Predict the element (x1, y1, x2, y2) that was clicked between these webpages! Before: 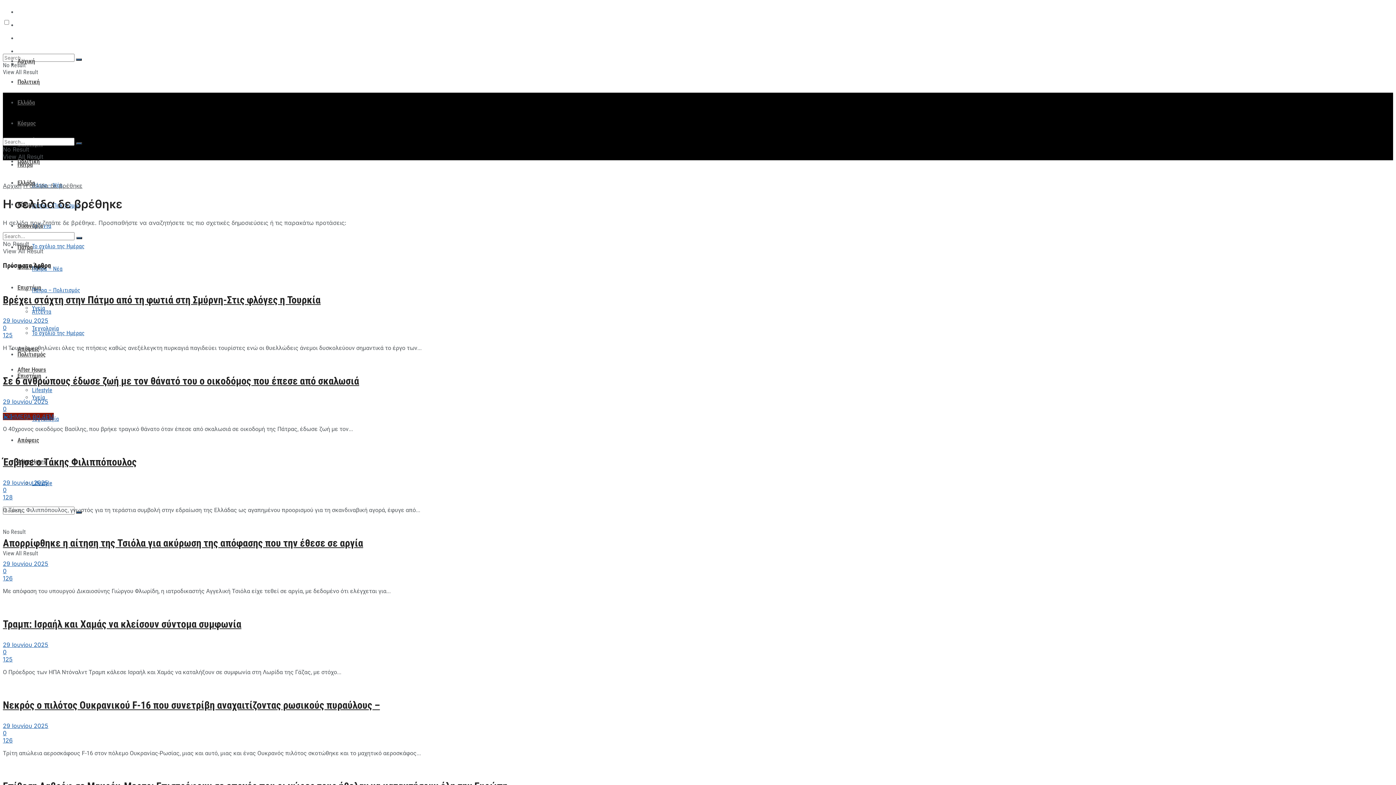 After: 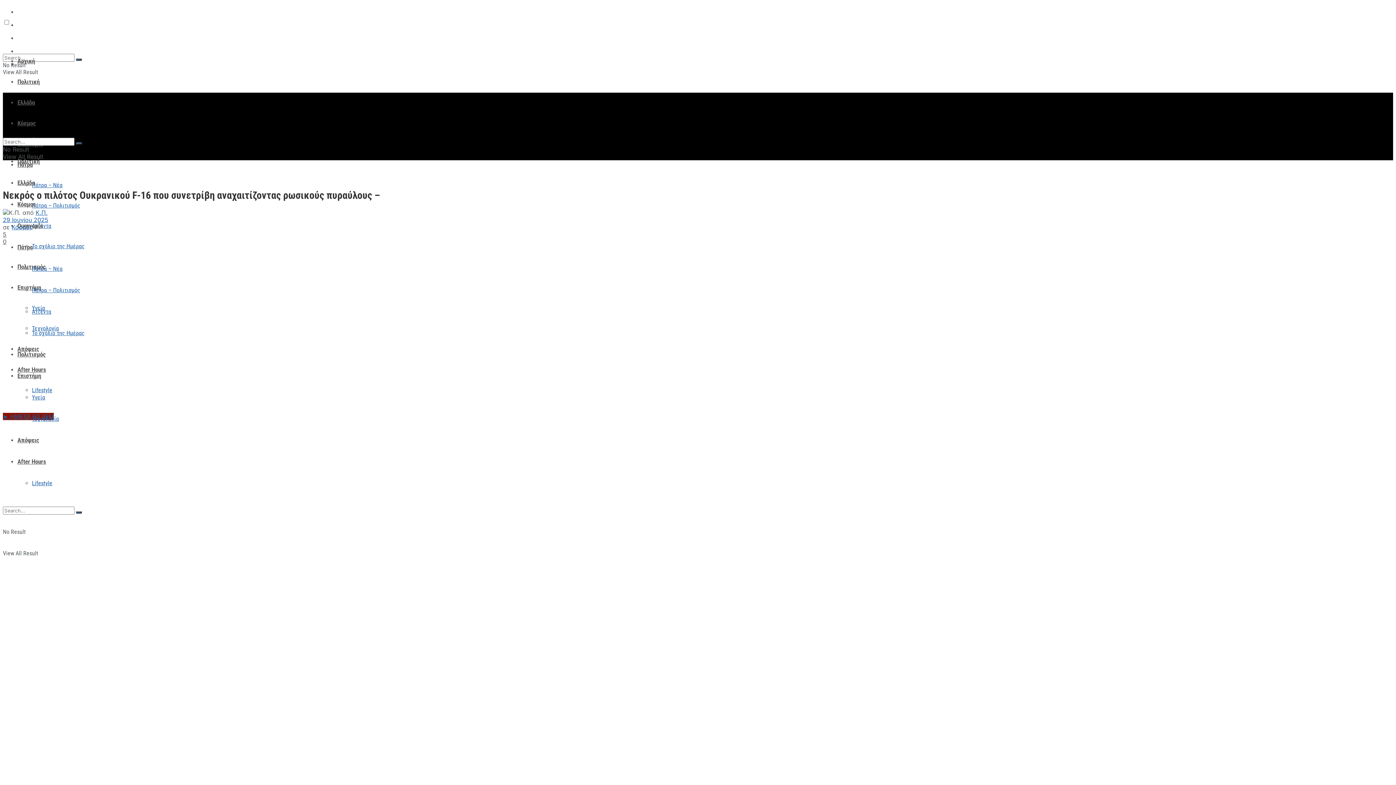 Action: label: Νεκρός ο πιλότος Ουκρανικού F-16 που συνετρίβη αναχαιτίζοντας ρωσικούς πυραύλους – bbox: (2, 699, 380, 711)